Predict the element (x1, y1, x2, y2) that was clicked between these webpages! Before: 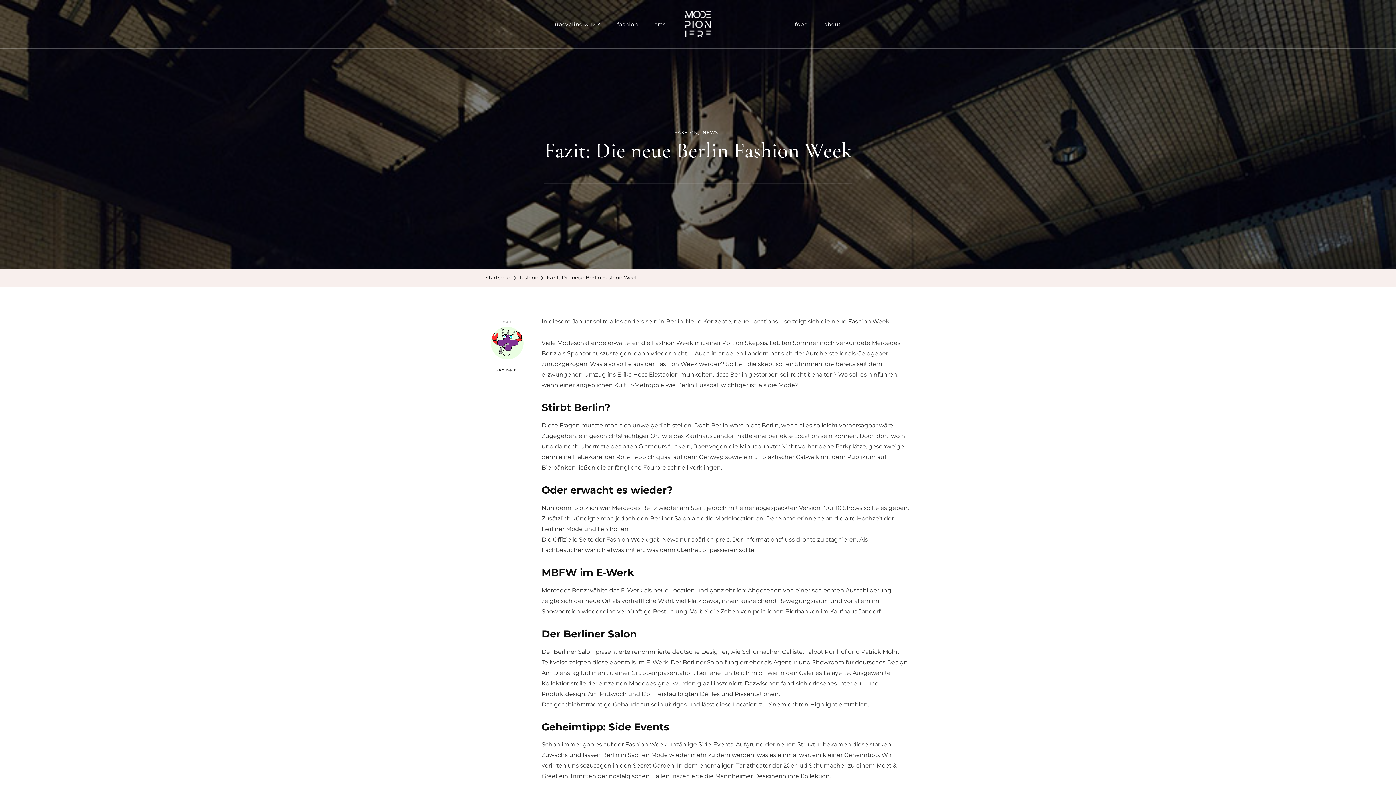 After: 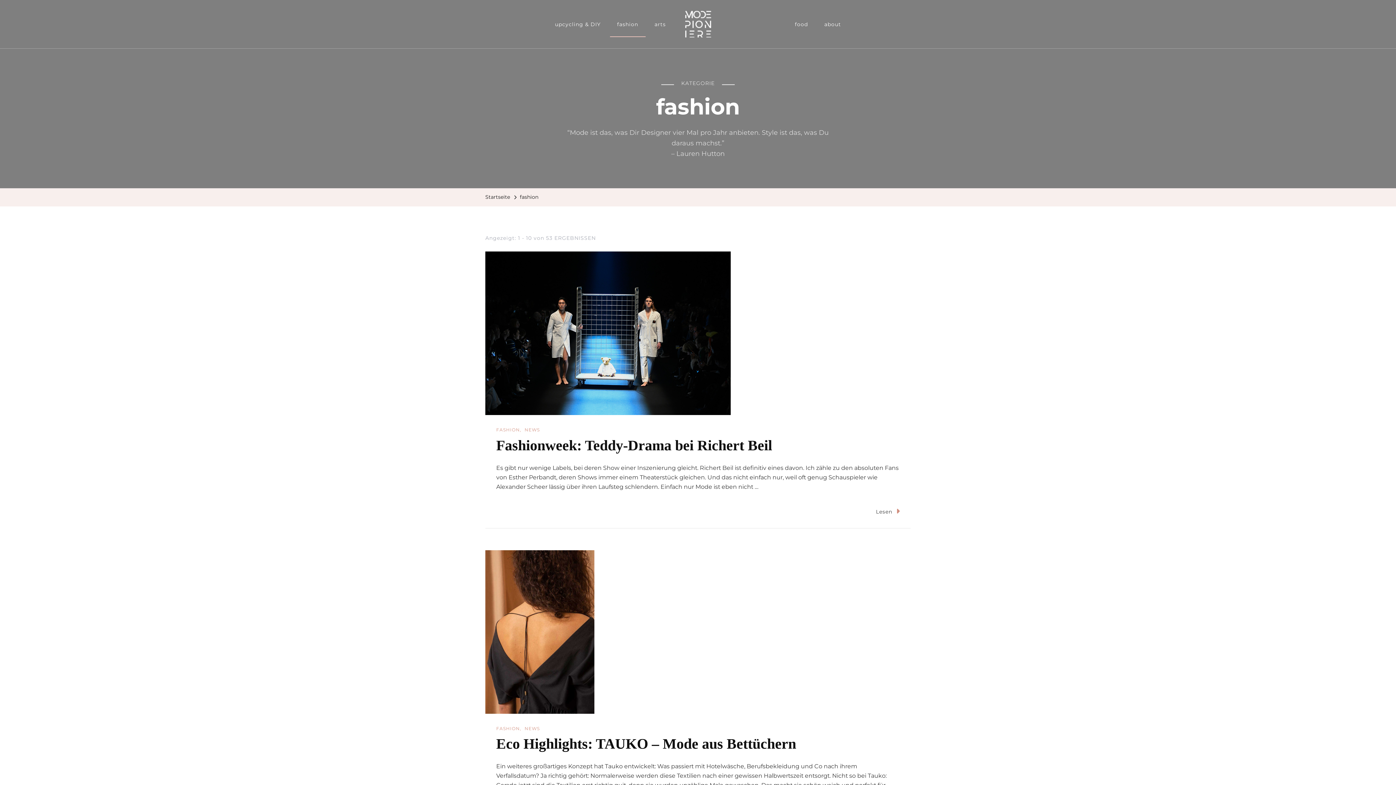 Action: label: fashion bbox: (610, 12, 645, 37)